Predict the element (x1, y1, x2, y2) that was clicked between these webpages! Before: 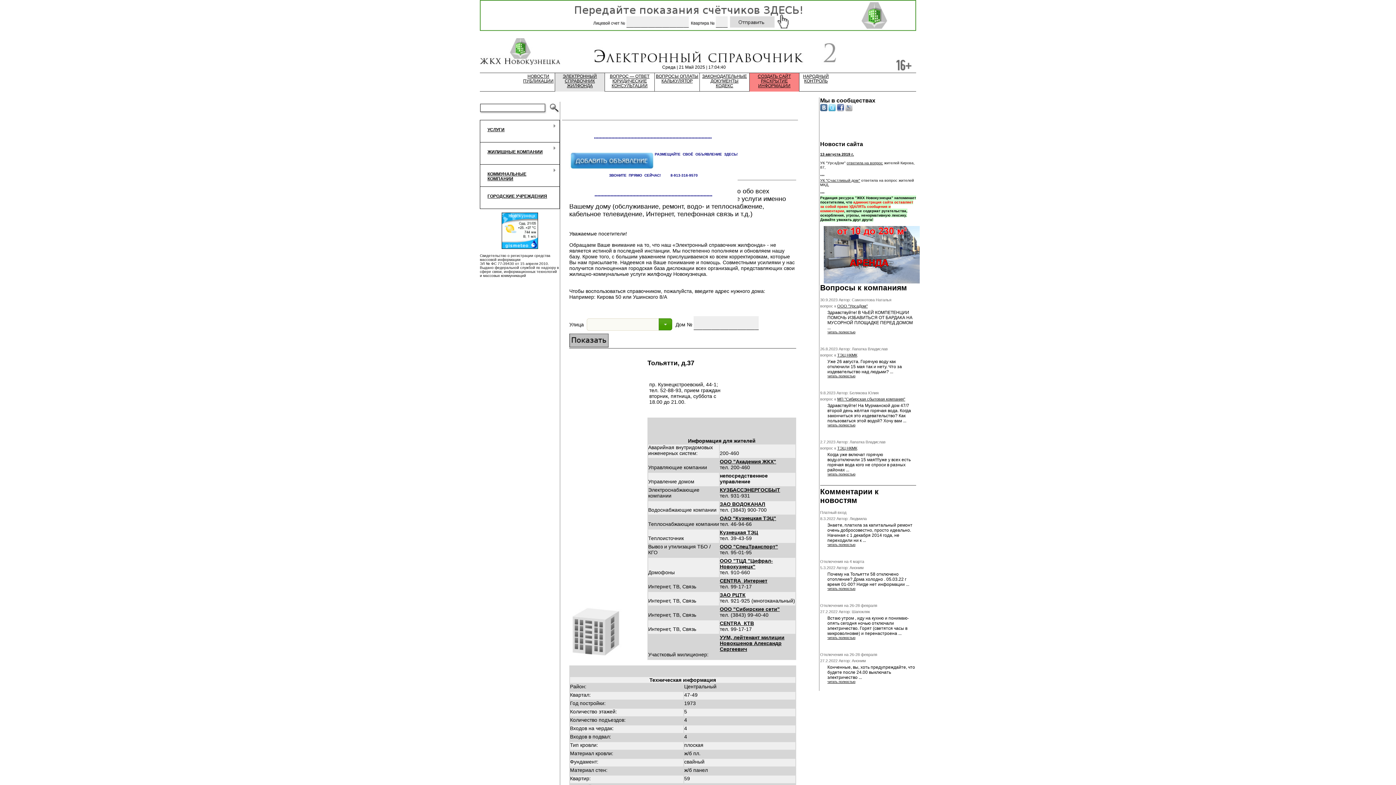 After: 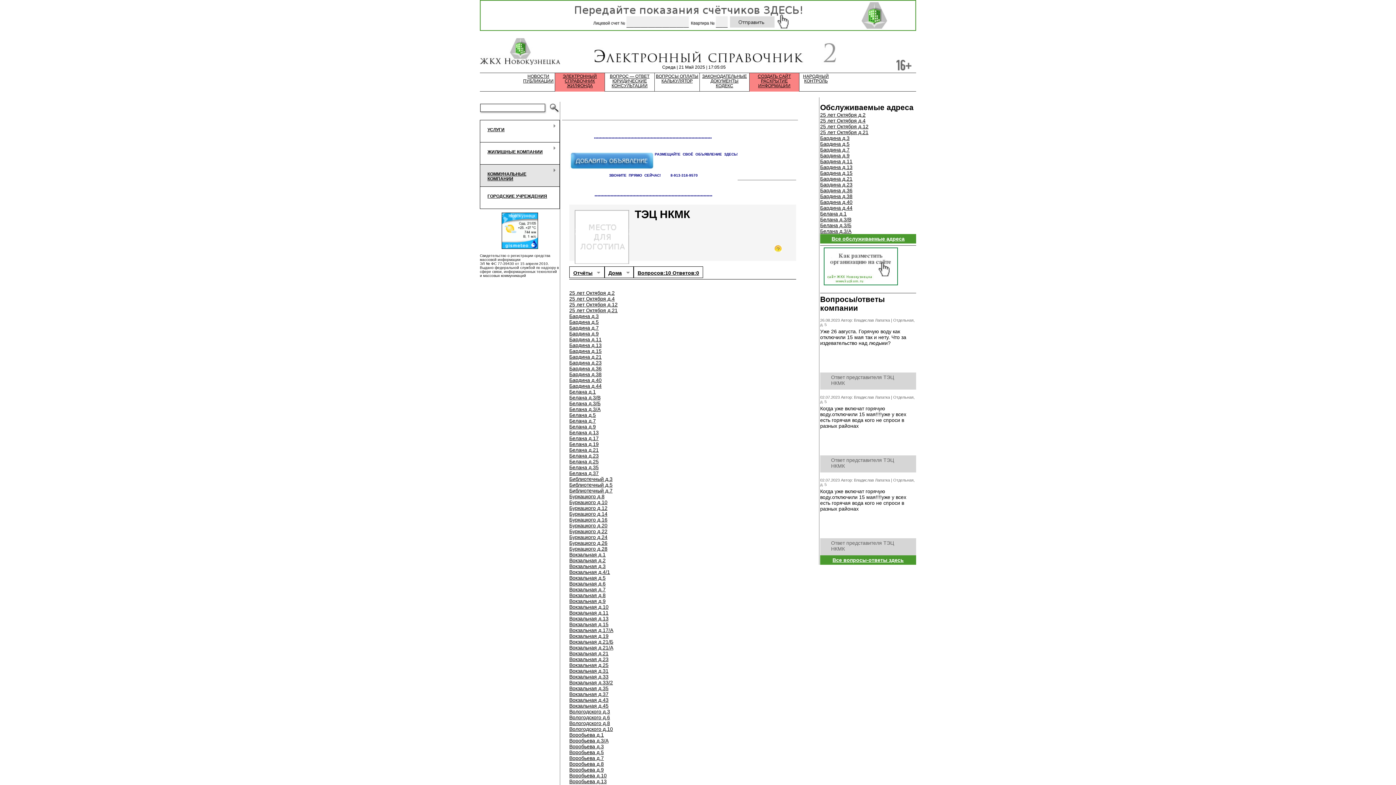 Action: bbox: (837, 446, 857, 450) label: ТЭЦ НКМК